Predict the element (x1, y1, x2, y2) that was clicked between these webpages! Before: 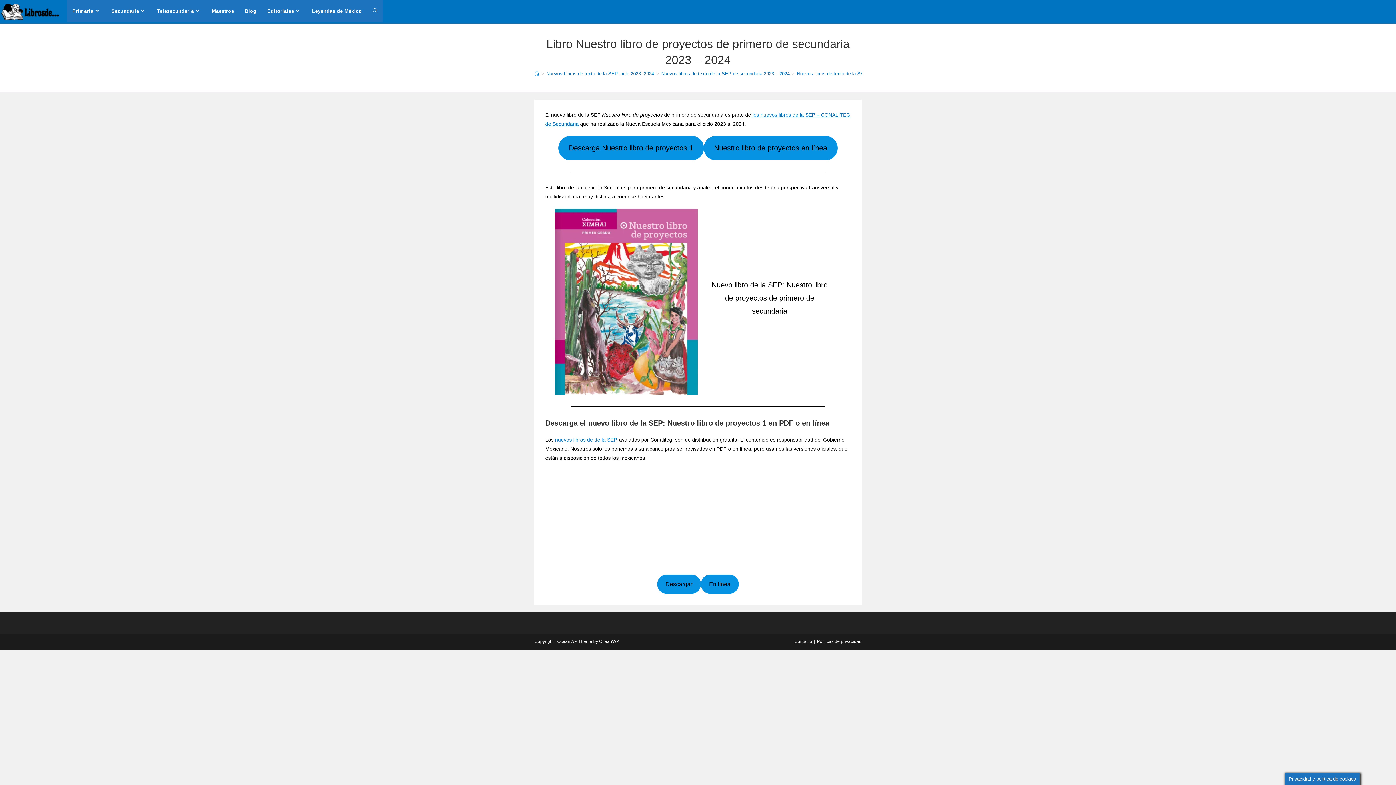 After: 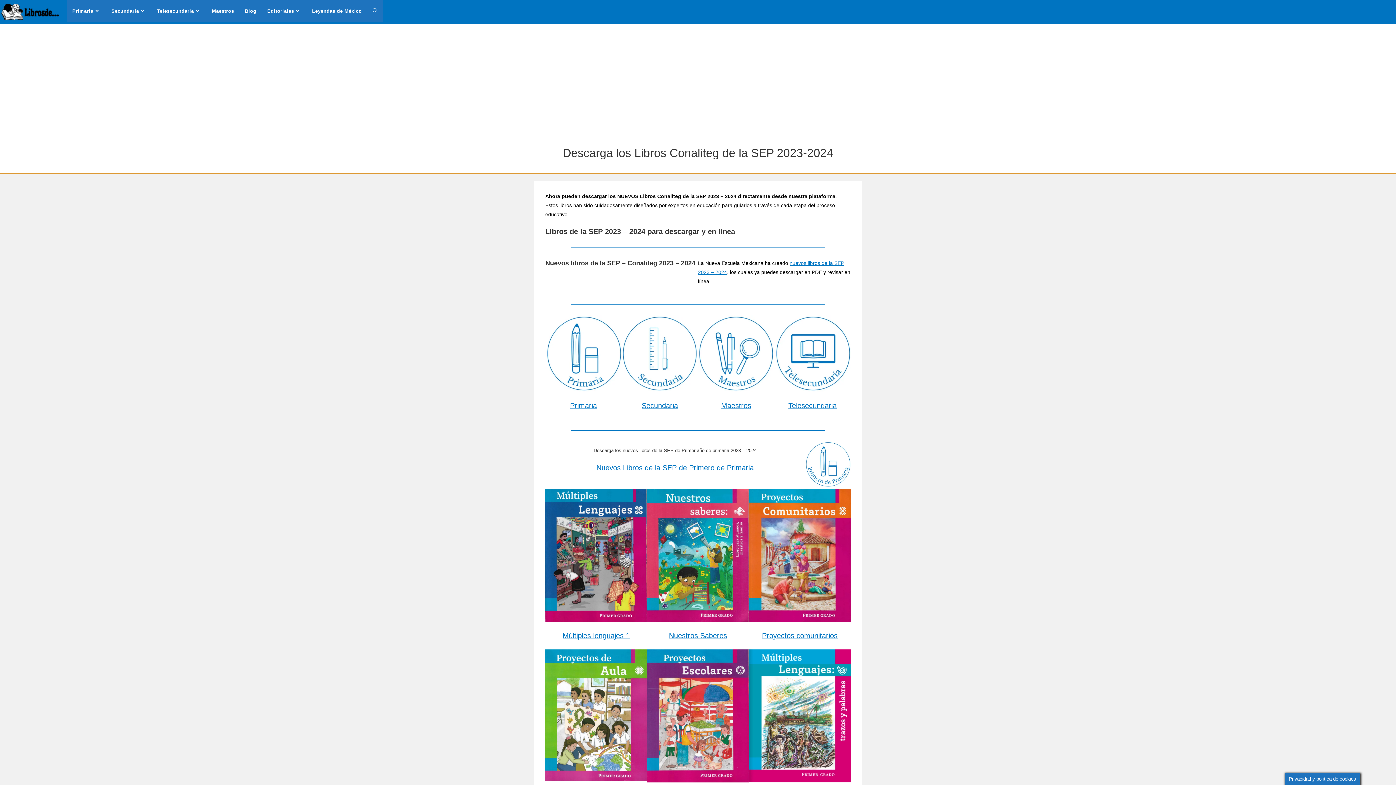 Action: bbox: (0, 8, 59, 14)